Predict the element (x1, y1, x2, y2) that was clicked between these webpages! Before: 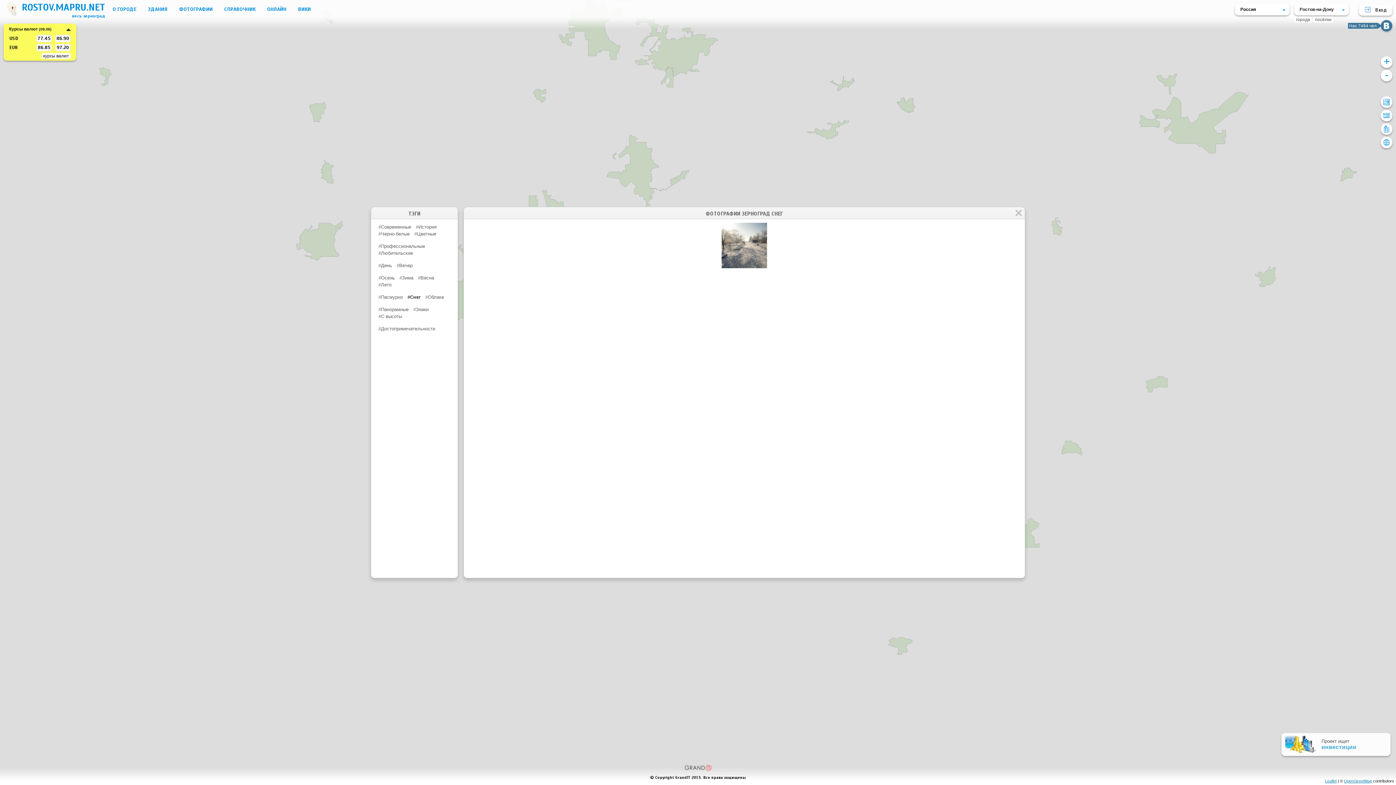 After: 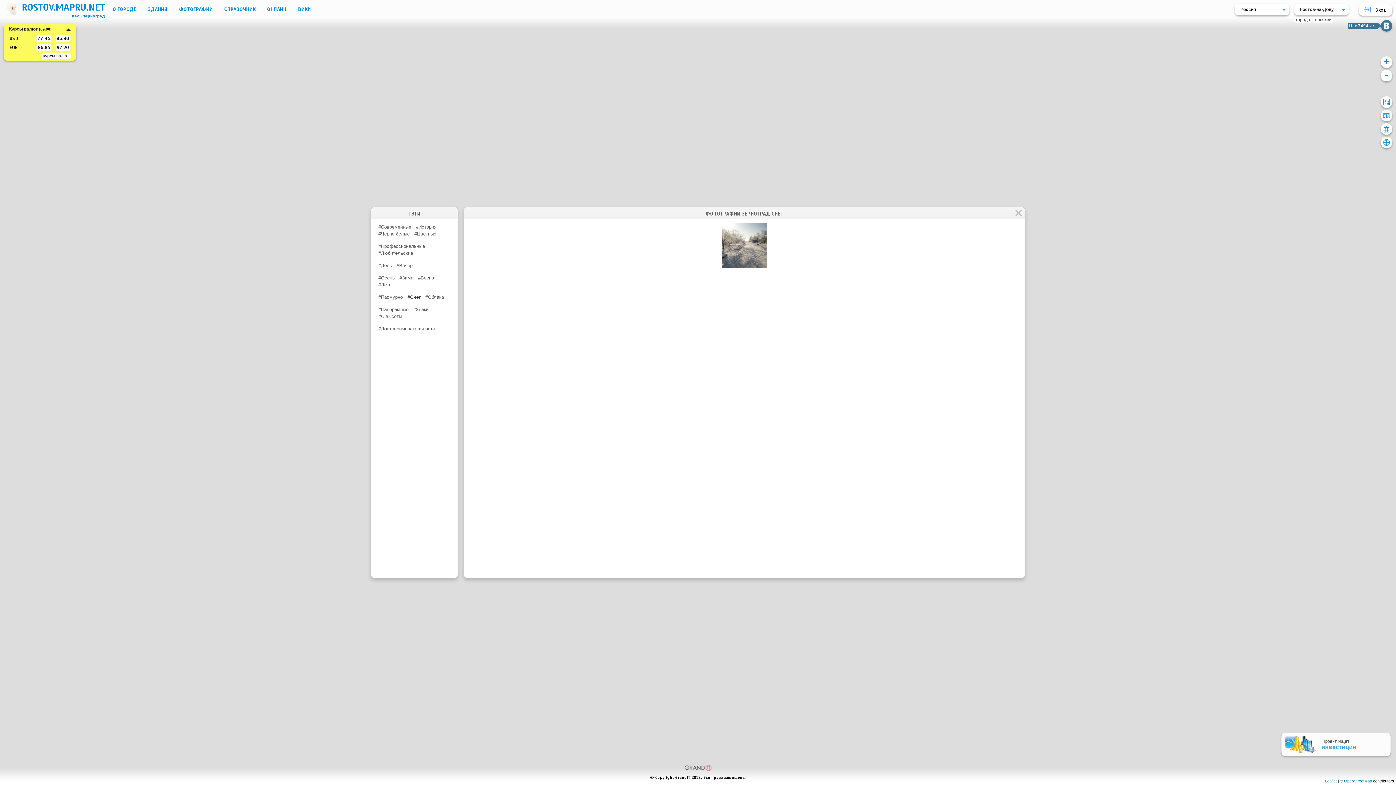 Action: bbox: (1381, 96, 1392, 108)